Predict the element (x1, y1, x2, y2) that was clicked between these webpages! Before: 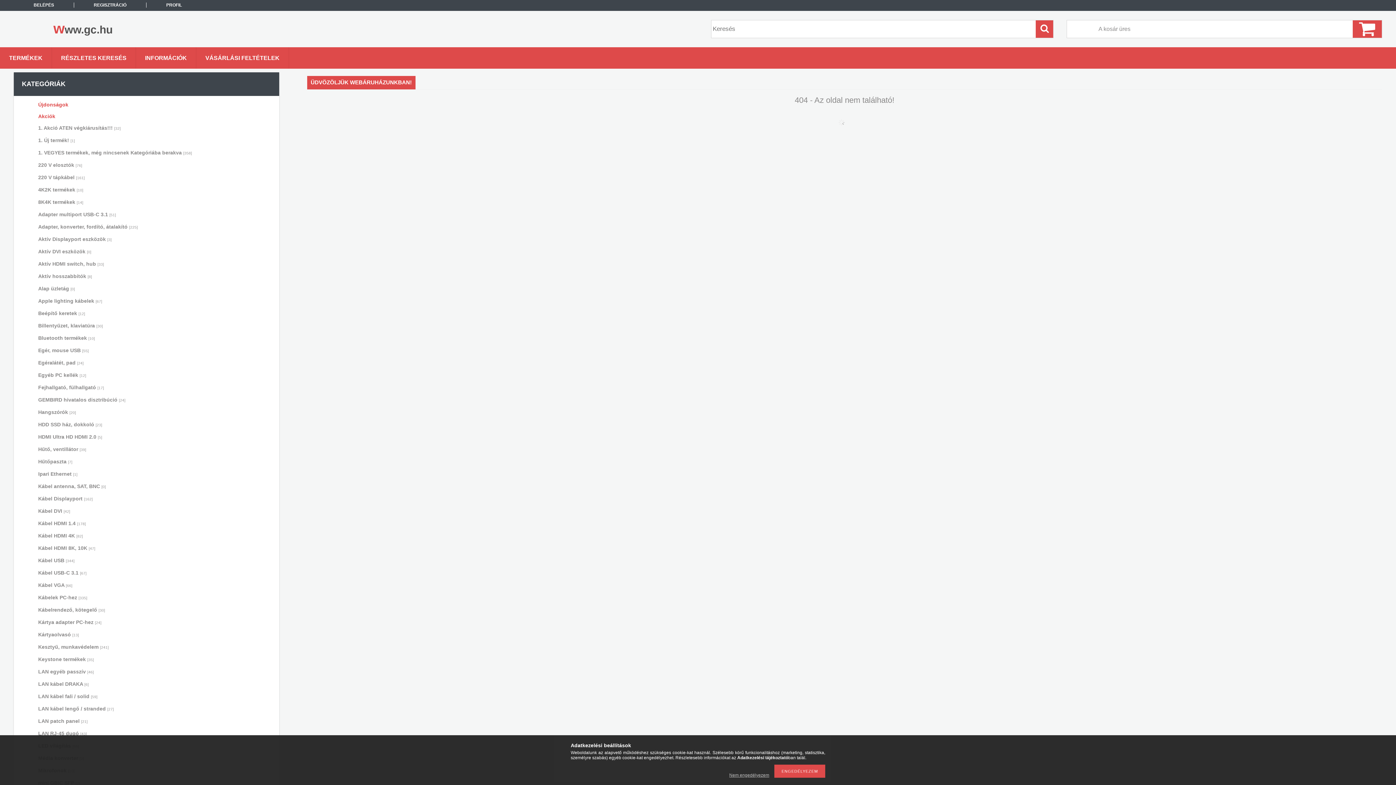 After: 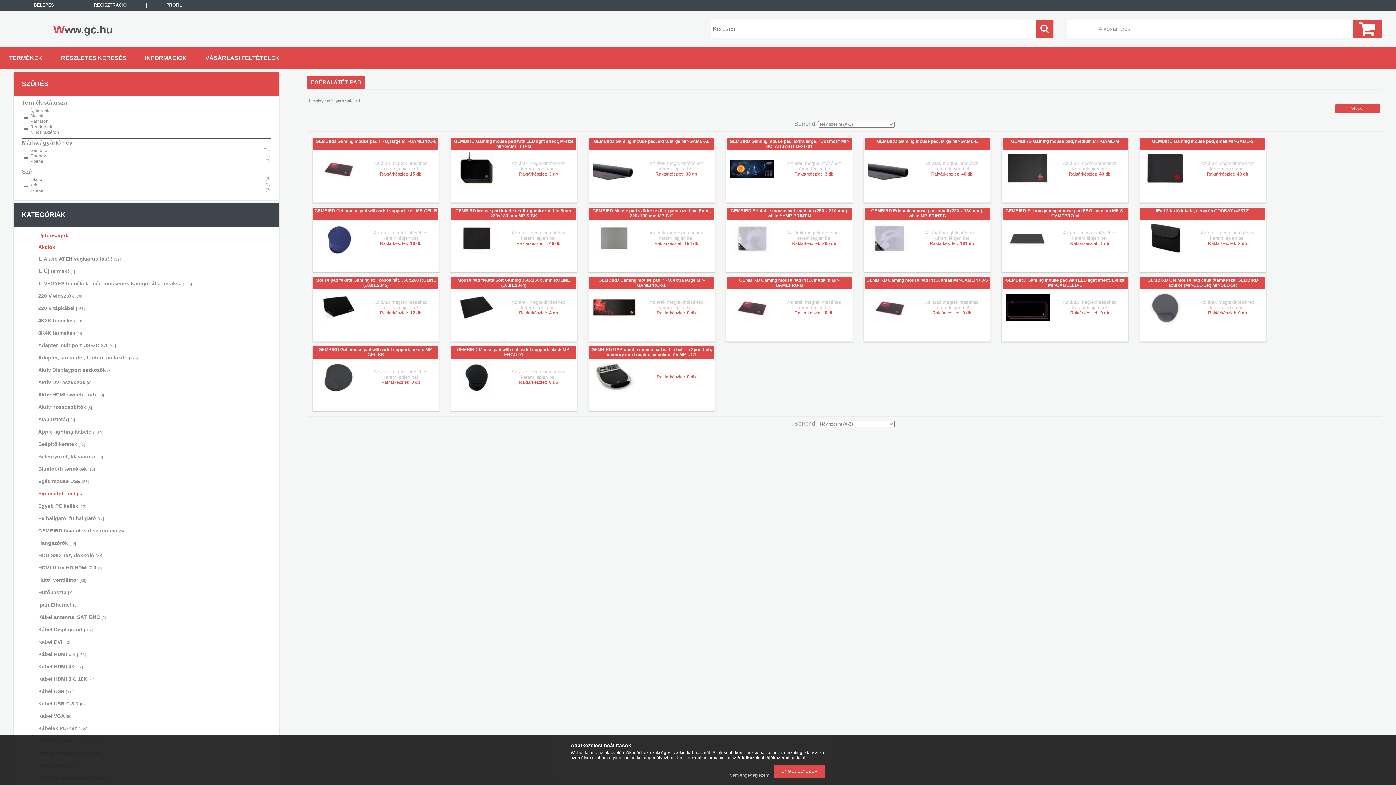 Action: label: Egéralátét, pad [24] bbox: (23, 357, 266, 369)